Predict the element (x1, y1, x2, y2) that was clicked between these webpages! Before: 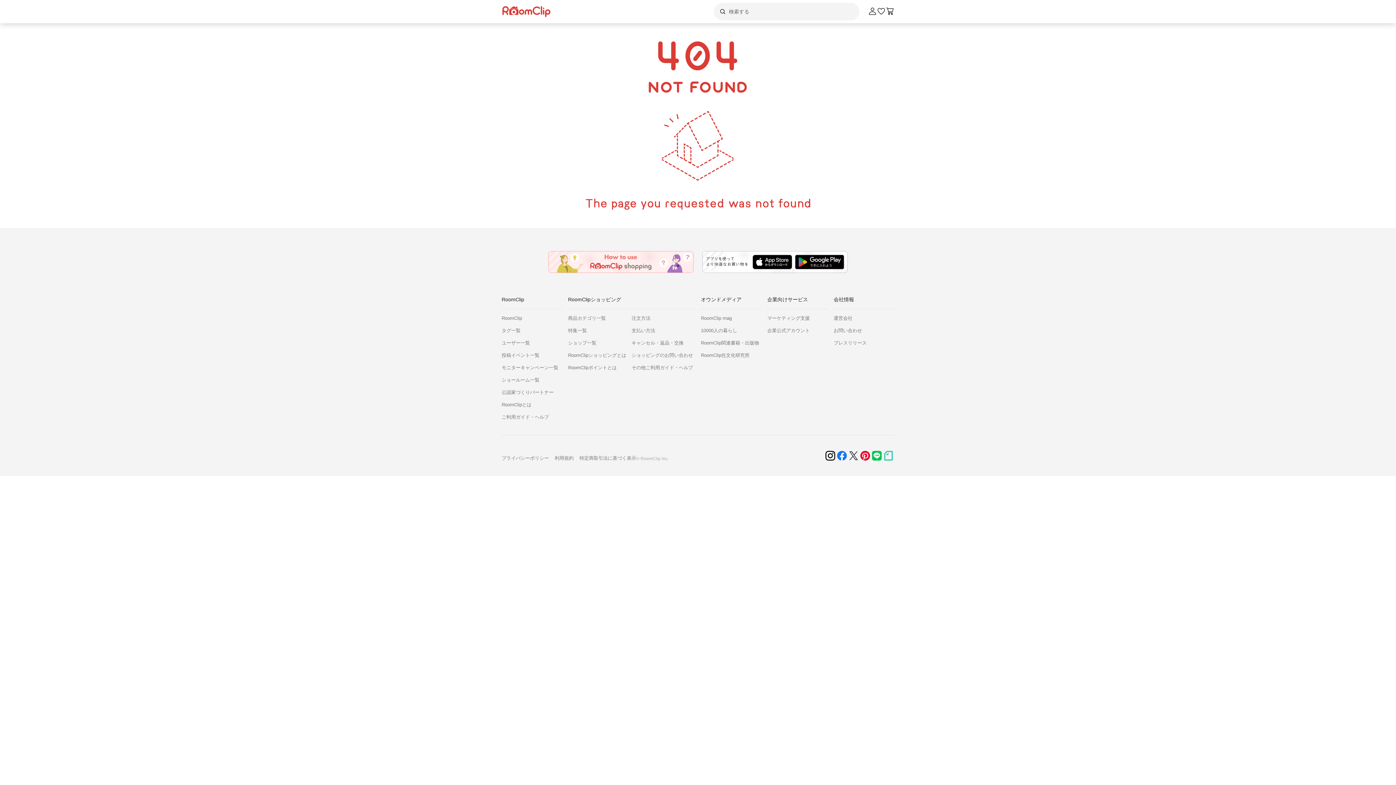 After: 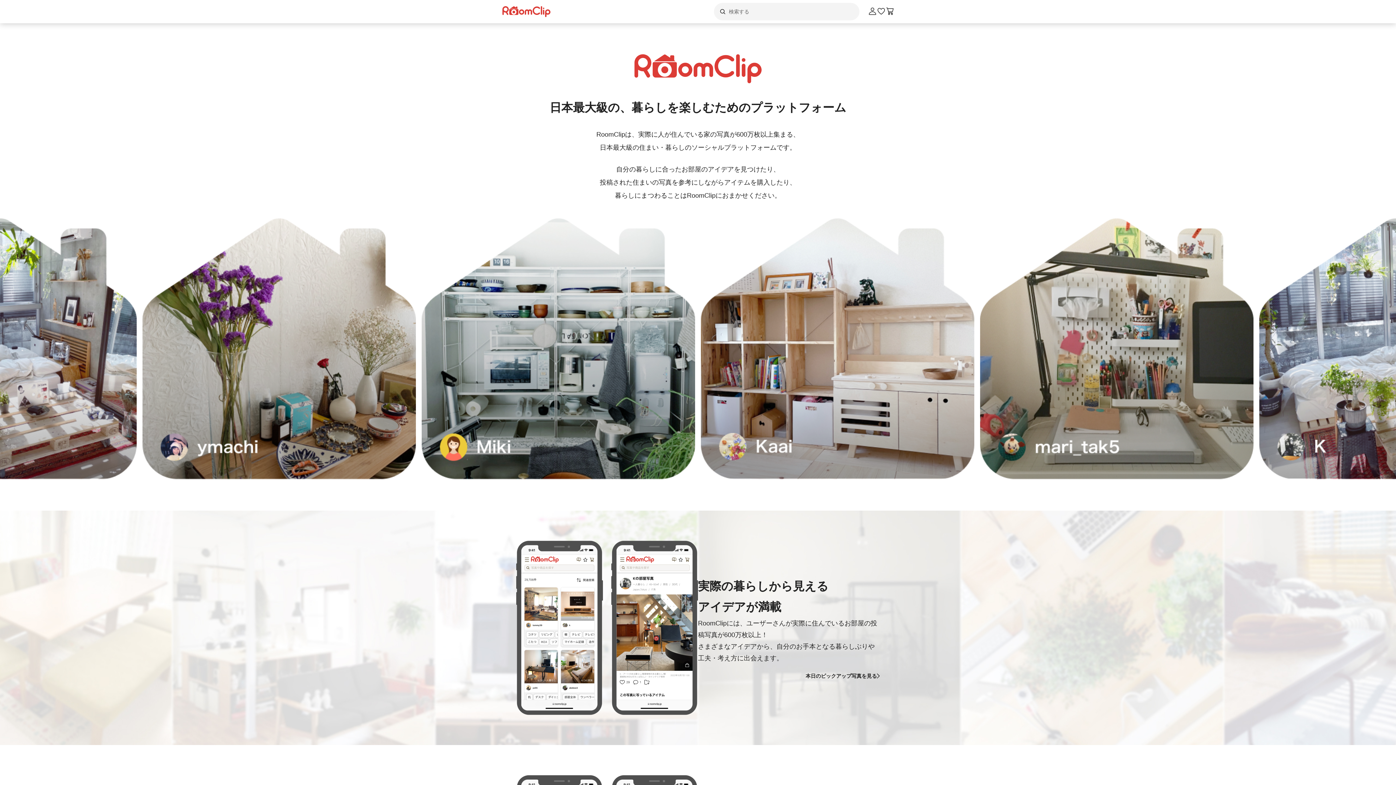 Action: bbox: (501, 401, 562, 408) label: RoomClipとは